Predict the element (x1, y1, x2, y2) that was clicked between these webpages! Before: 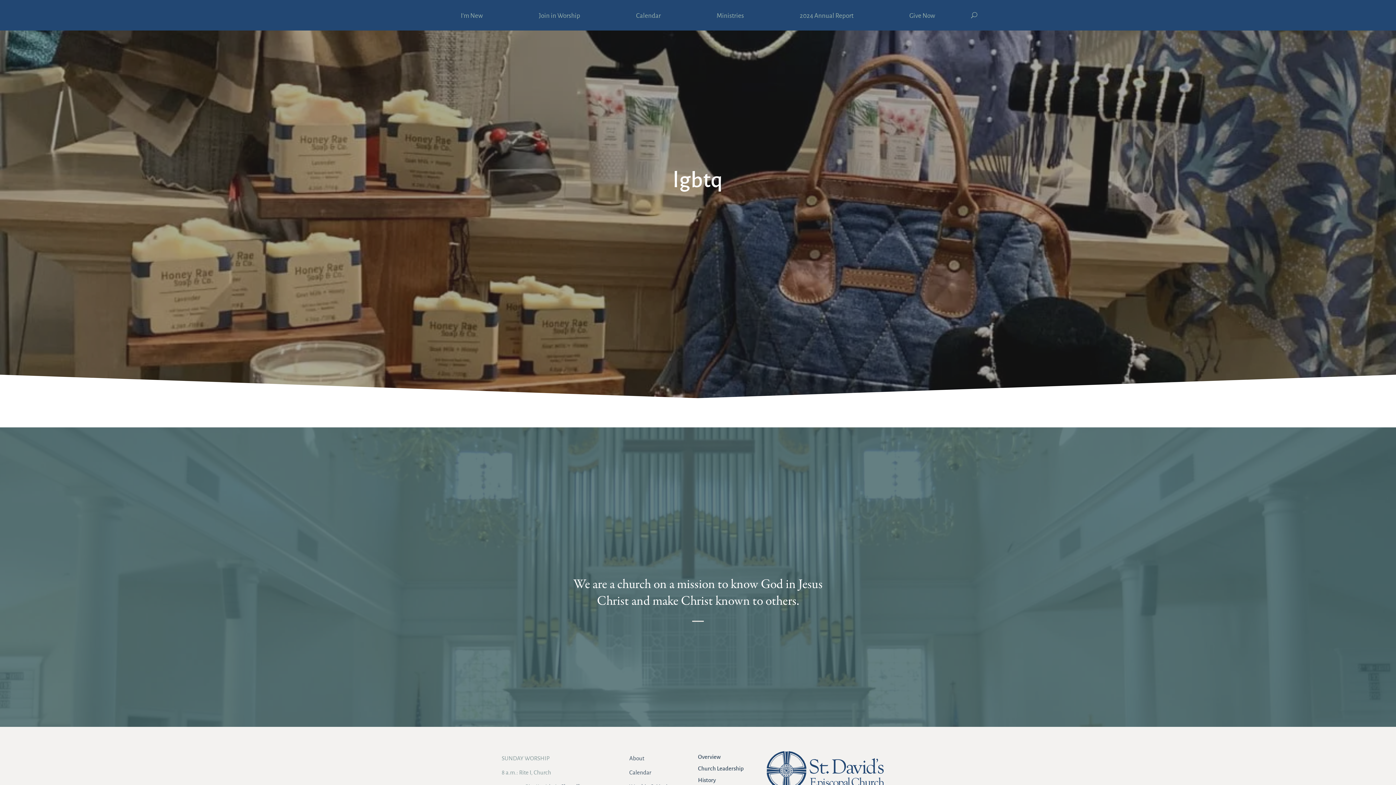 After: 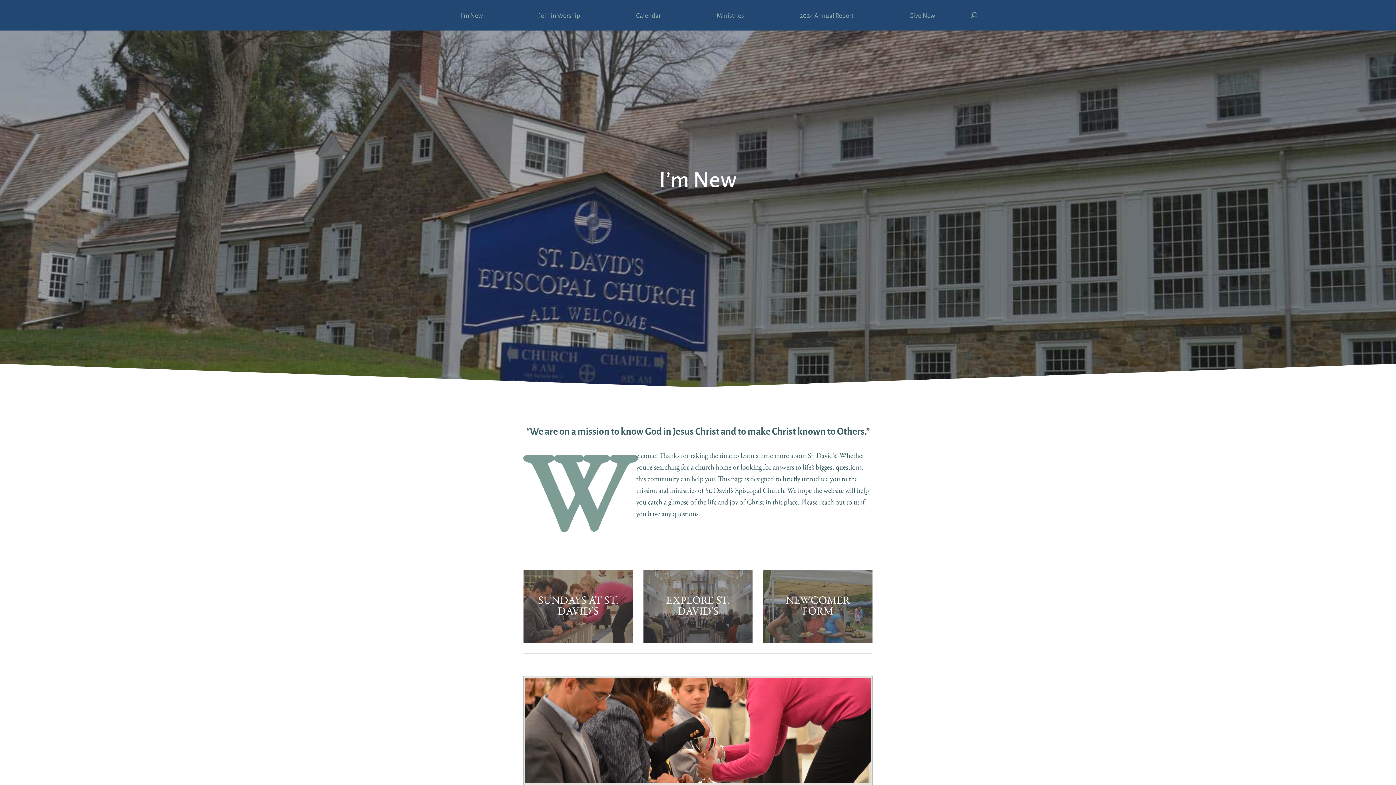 Action: label: I’m New bbox: (460, 13, 483, 30)